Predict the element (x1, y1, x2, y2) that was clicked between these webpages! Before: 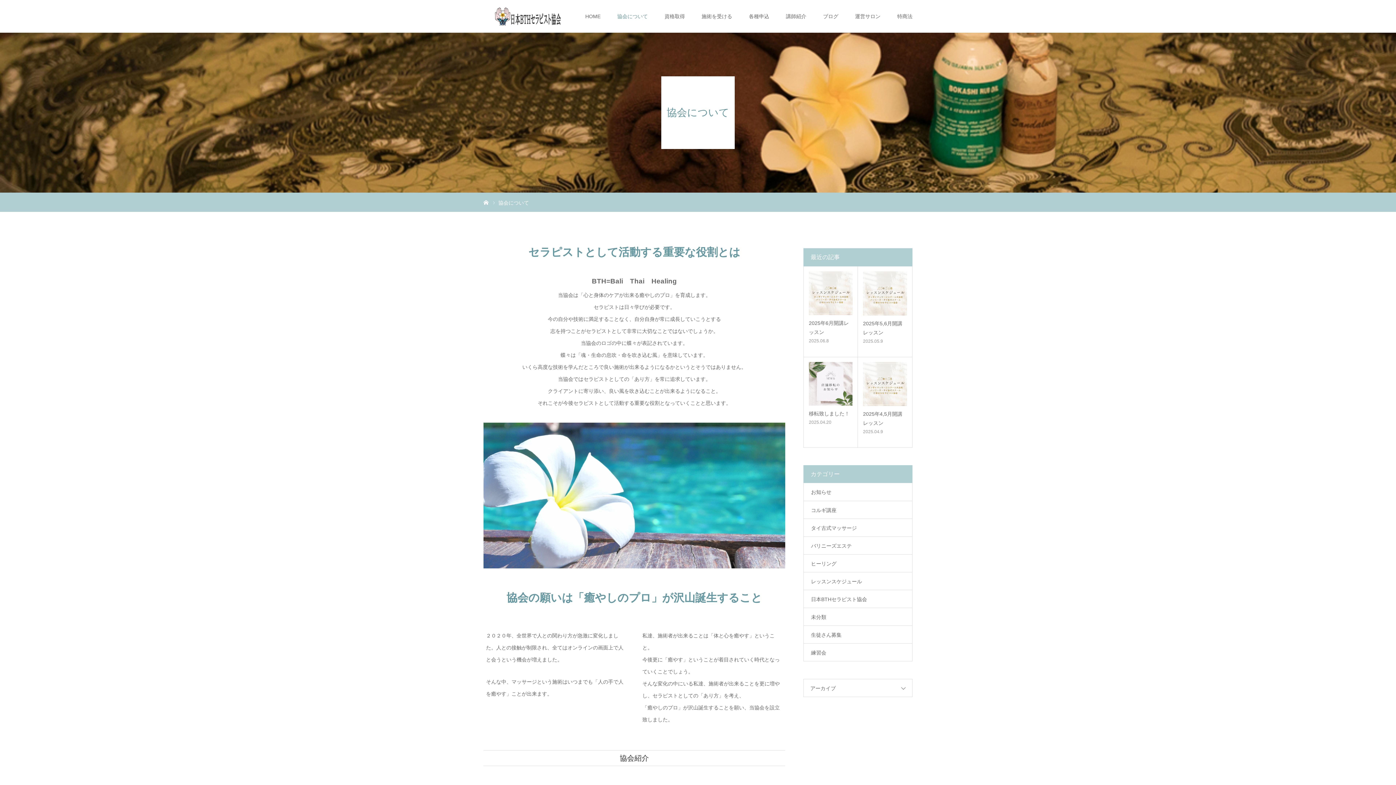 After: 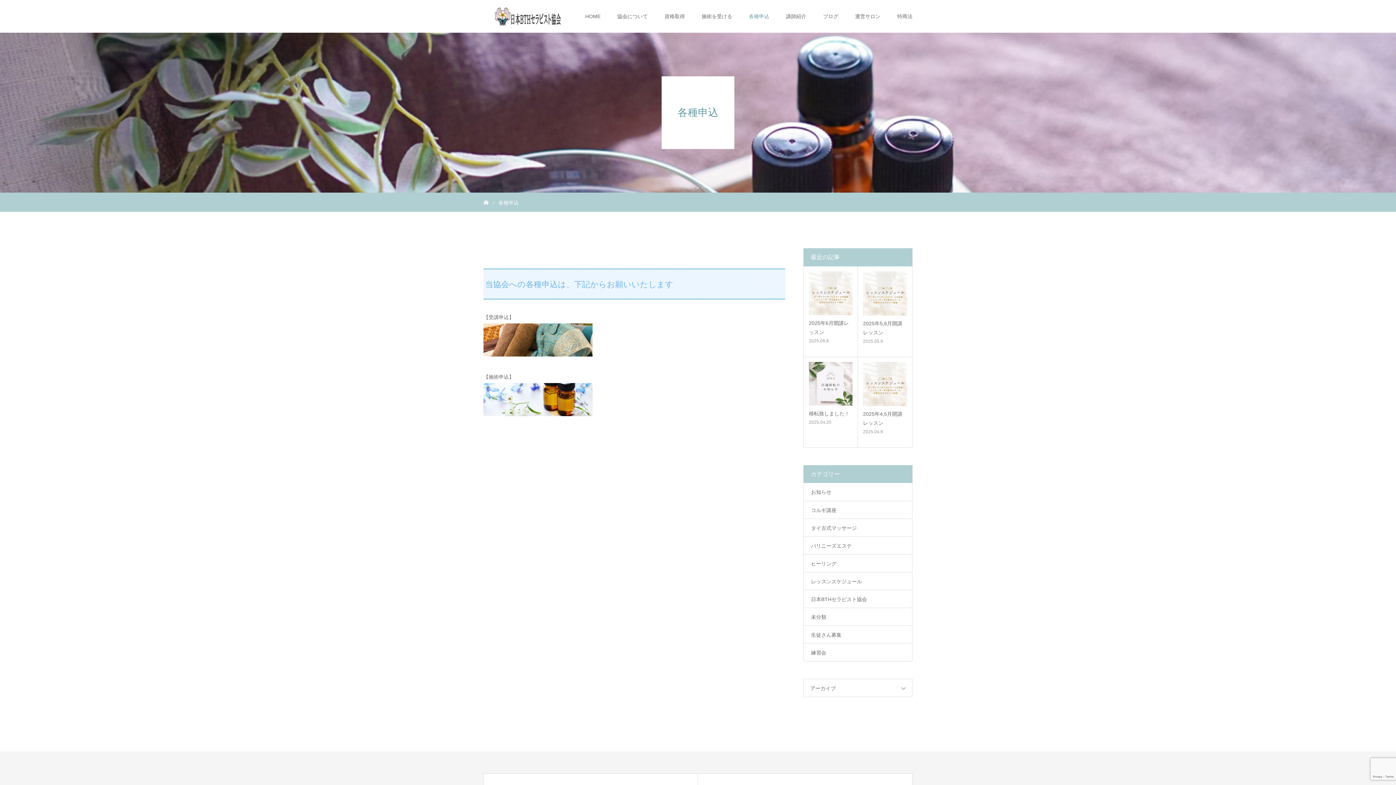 Action: bbox: (749, 0, 769, 32) label: 各種申込